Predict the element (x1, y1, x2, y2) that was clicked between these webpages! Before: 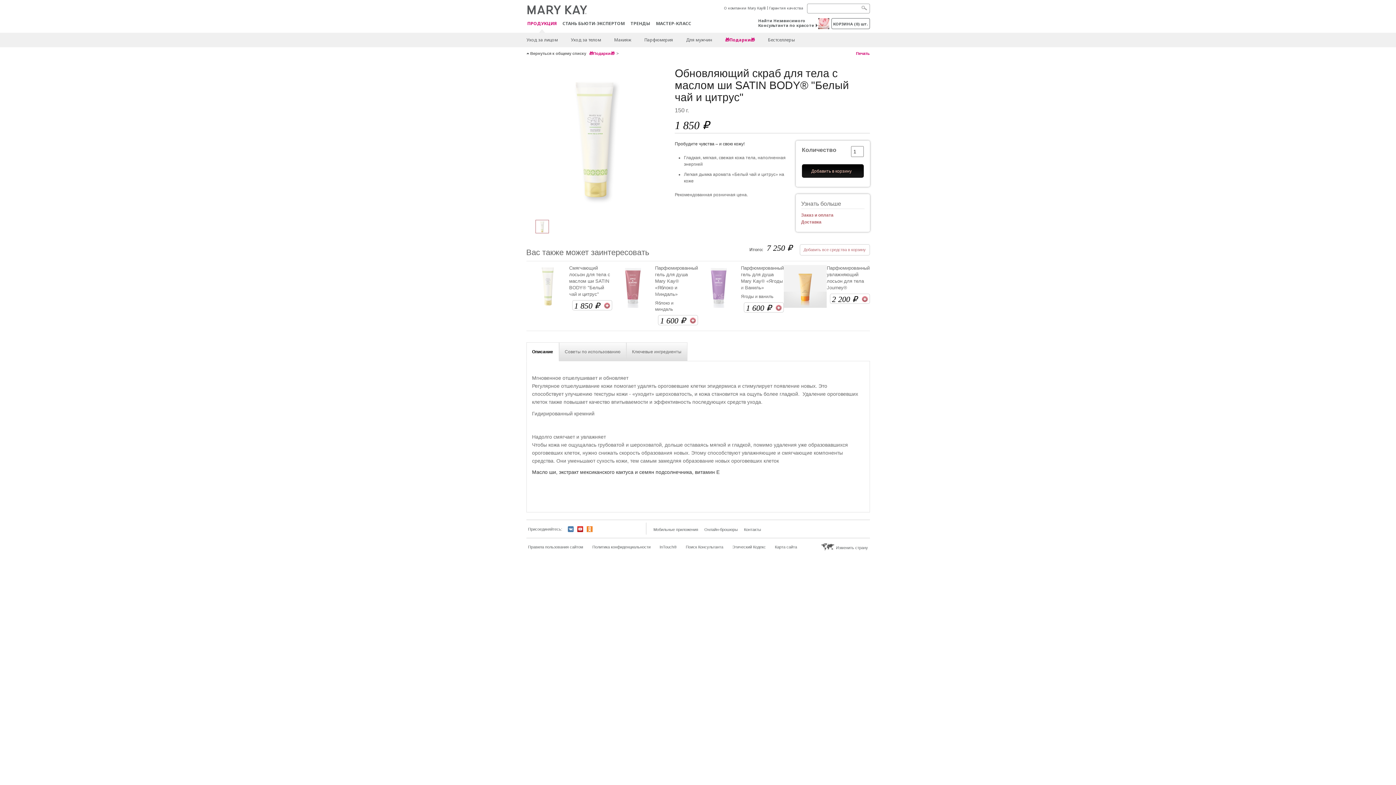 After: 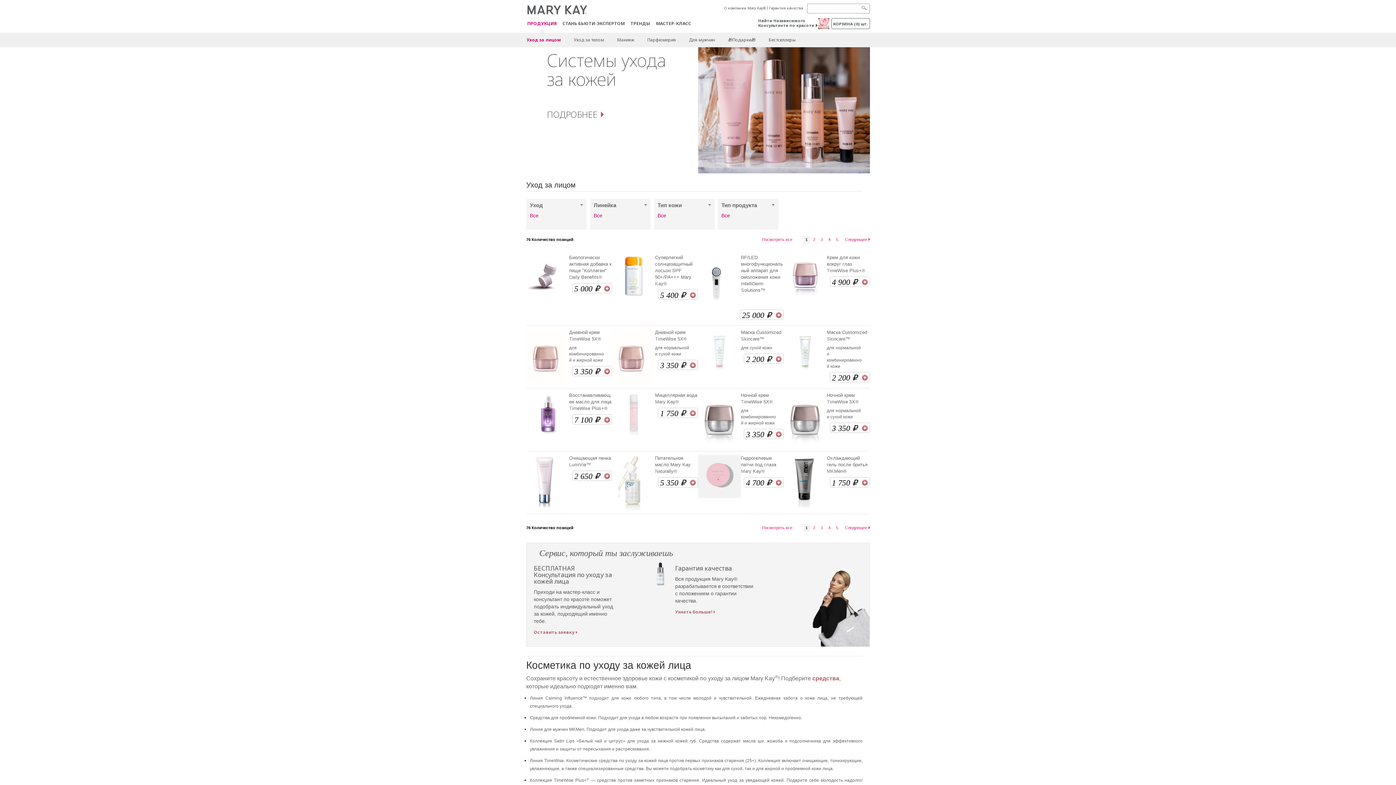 Action: label: Уход за лицом bbox: (520, 32, 563, 47)